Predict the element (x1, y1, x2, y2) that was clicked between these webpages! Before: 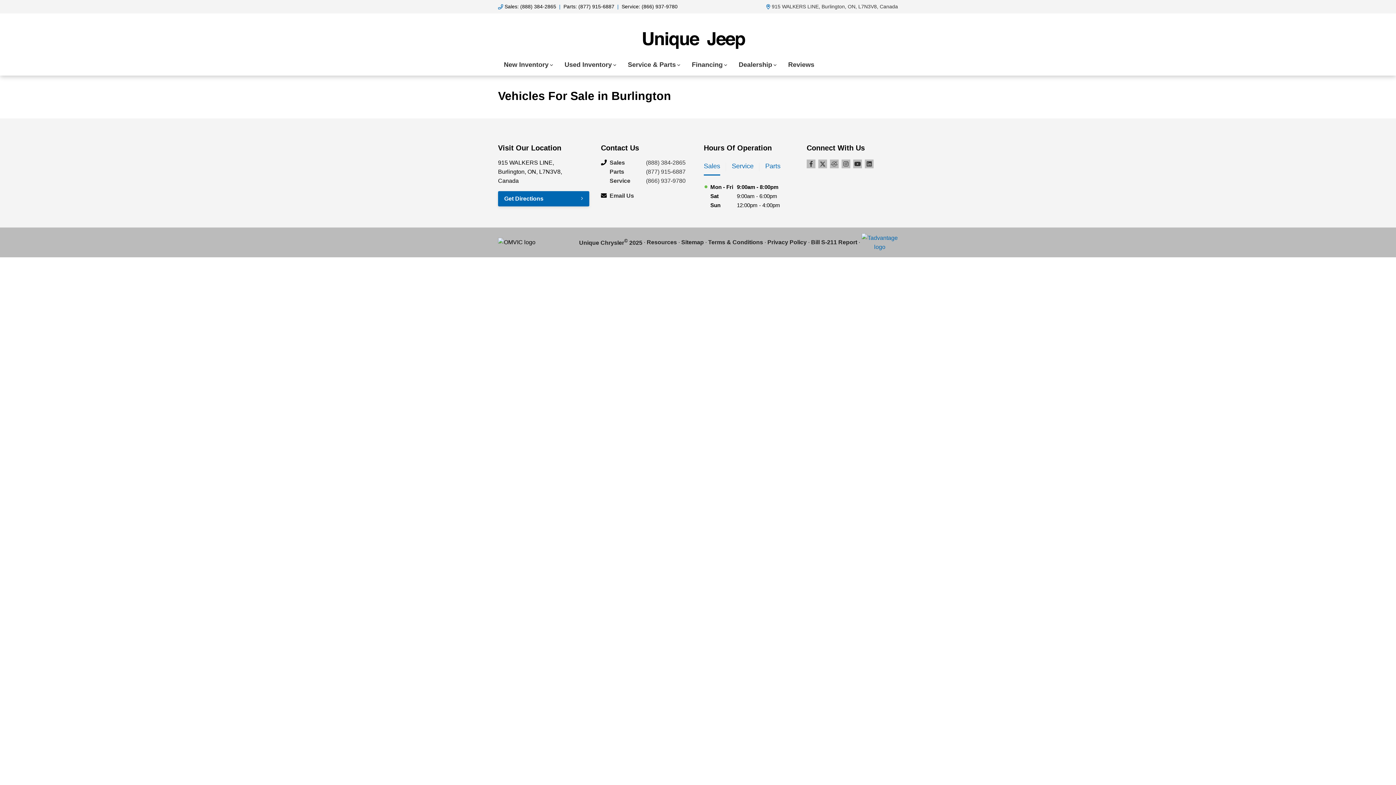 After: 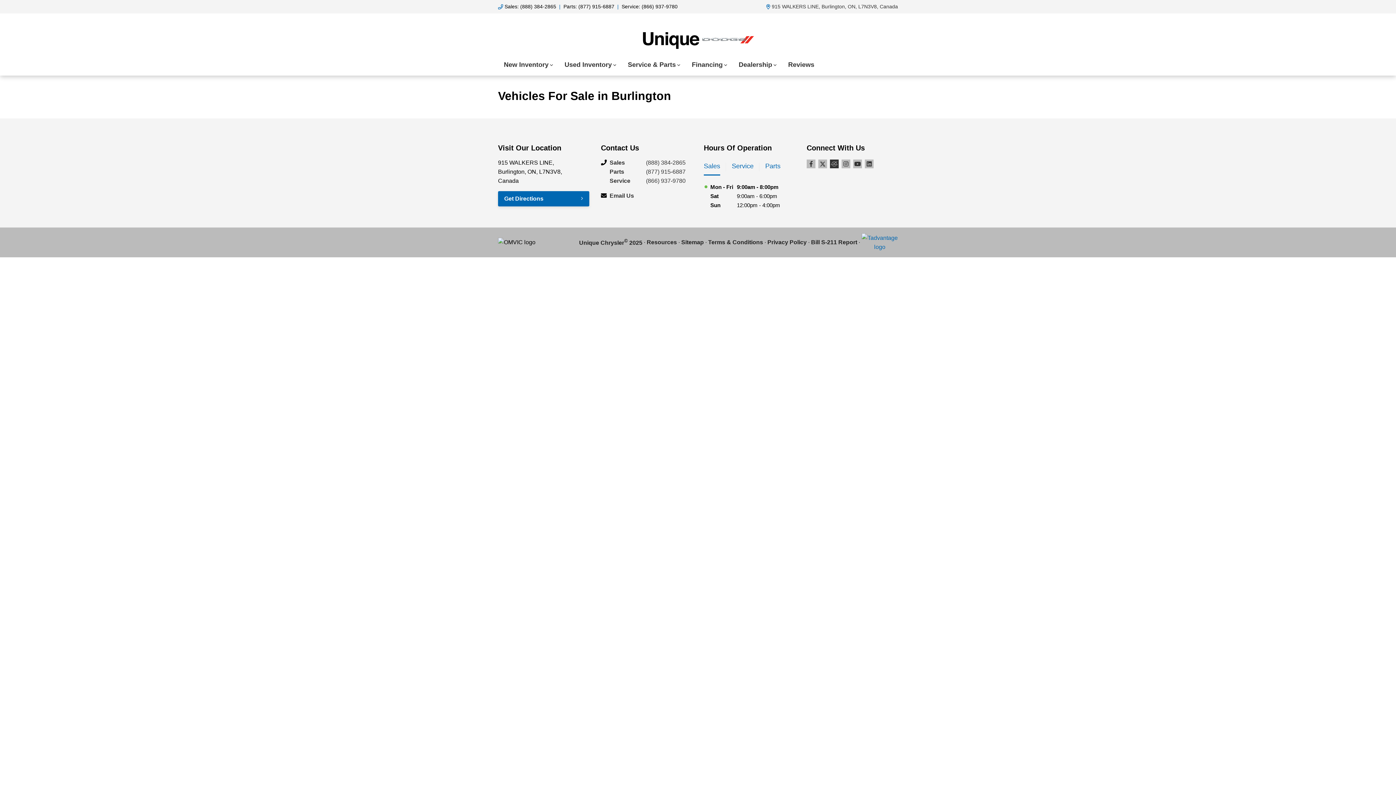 Action: bbox: (830, 159, 838, 168) label: DealerRater